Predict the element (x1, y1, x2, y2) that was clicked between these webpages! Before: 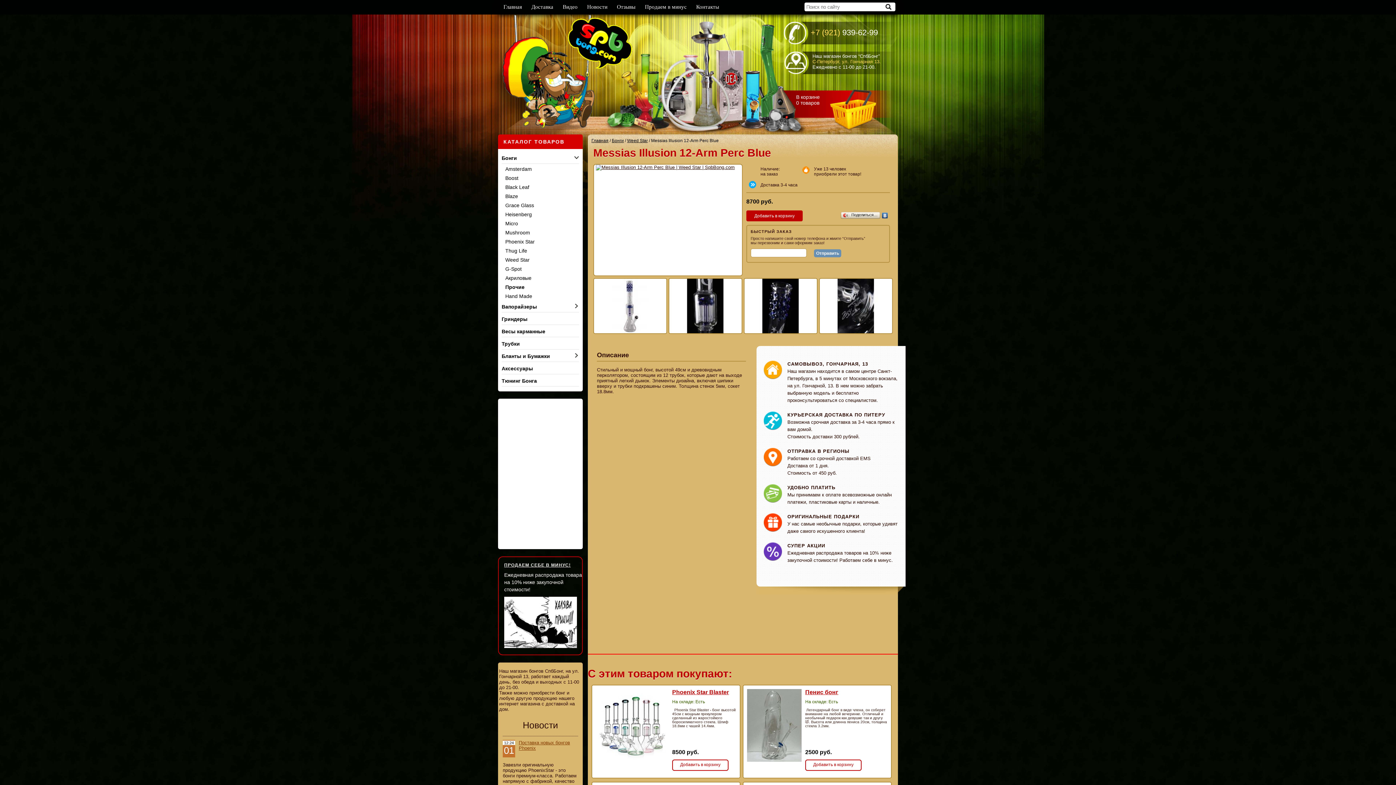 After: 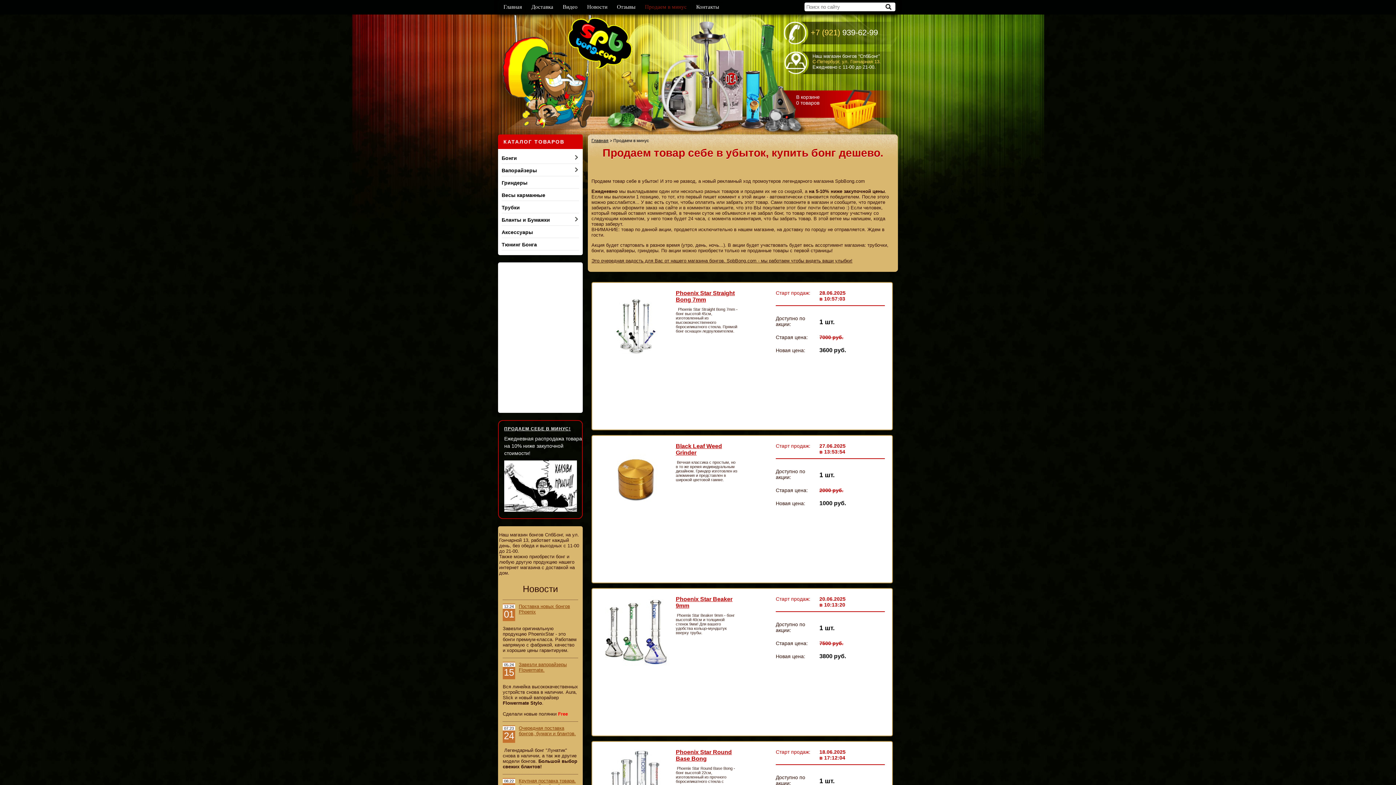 Action: label: ПРОДАЕМ СЕБЕ В МИНУС! bbox: (504, 562, 582, 568)